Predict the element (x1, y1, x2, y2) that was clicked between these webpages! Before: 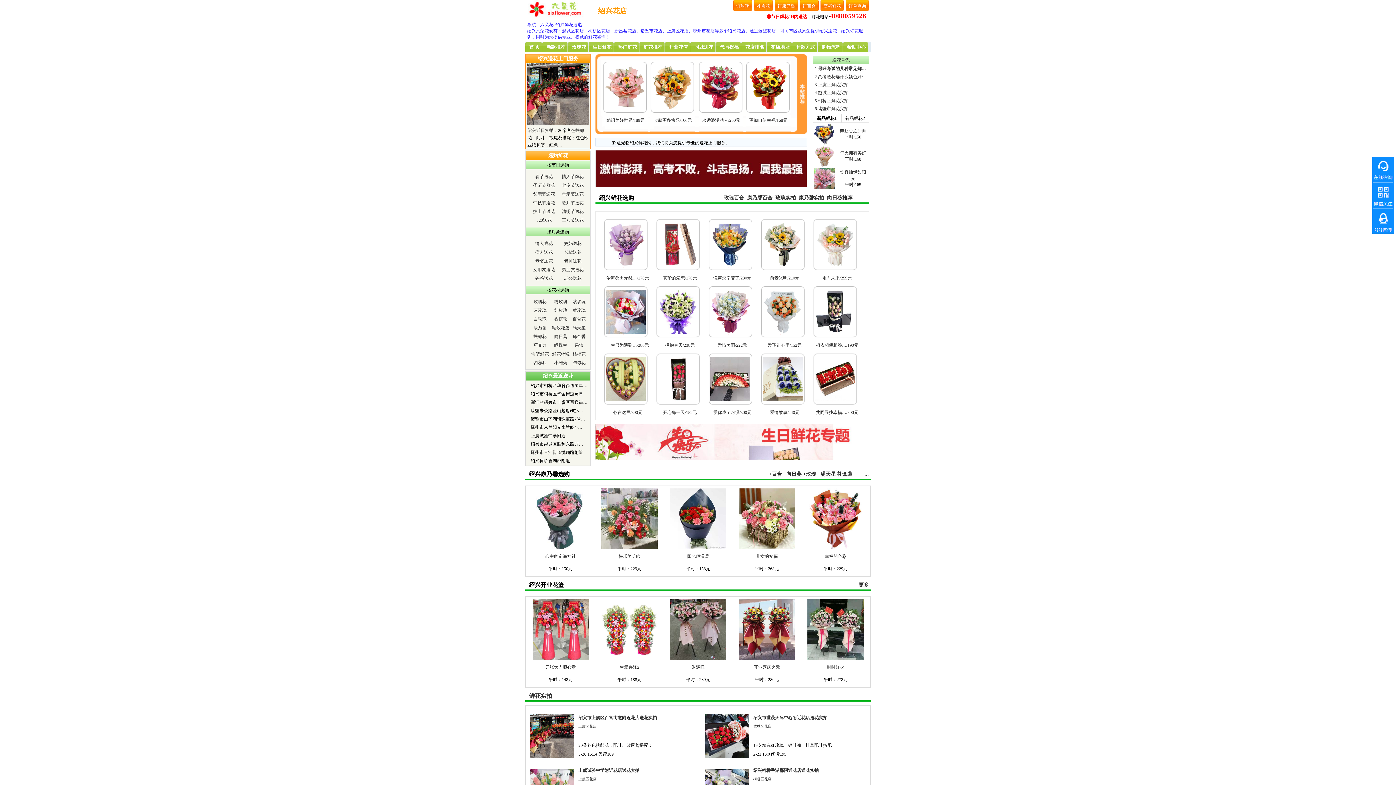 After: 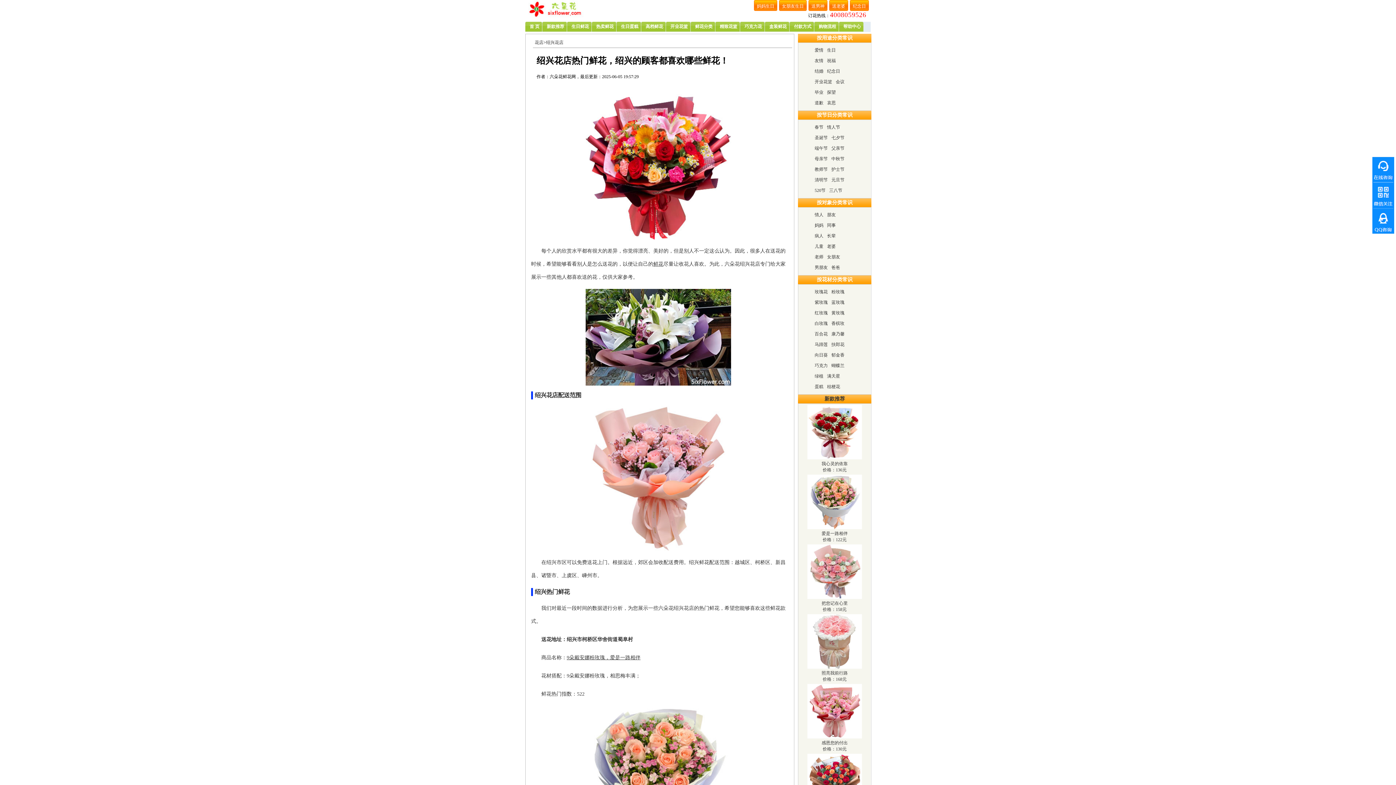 Action: bbox: (614, 42, 639, 52) label: 热门鲜花